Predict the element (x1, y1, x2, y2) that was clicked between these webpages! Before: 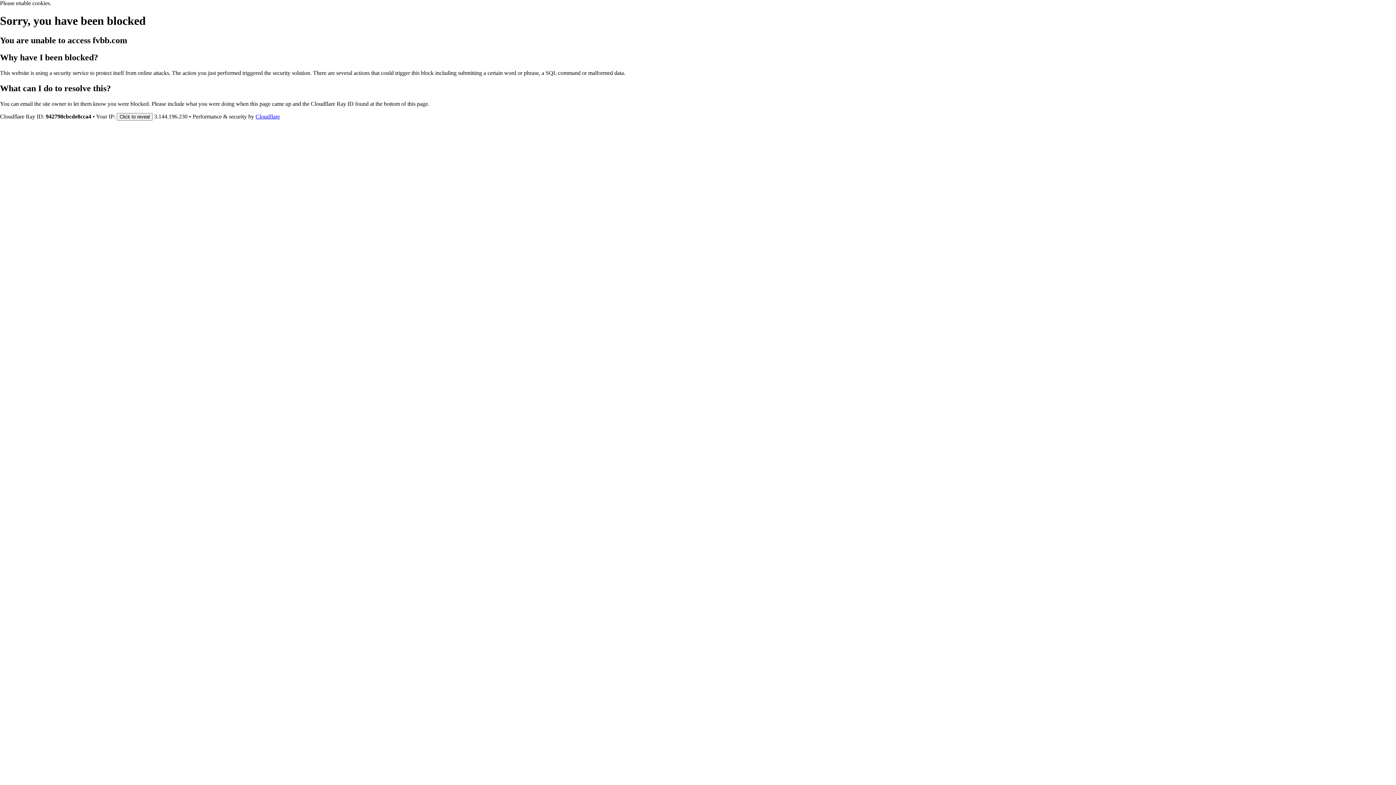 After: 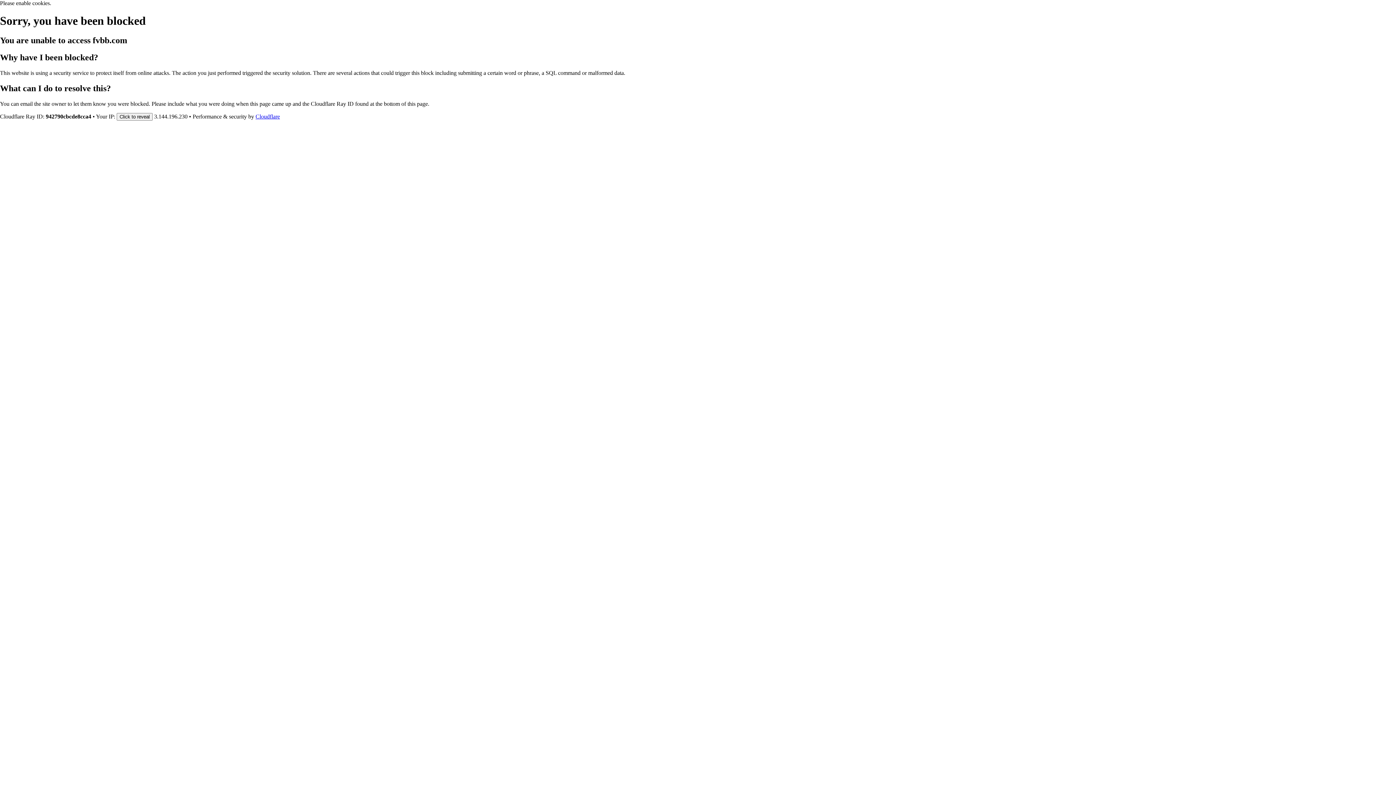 Action: bbox: (255, 113, 280, 119) label: Cloudflare